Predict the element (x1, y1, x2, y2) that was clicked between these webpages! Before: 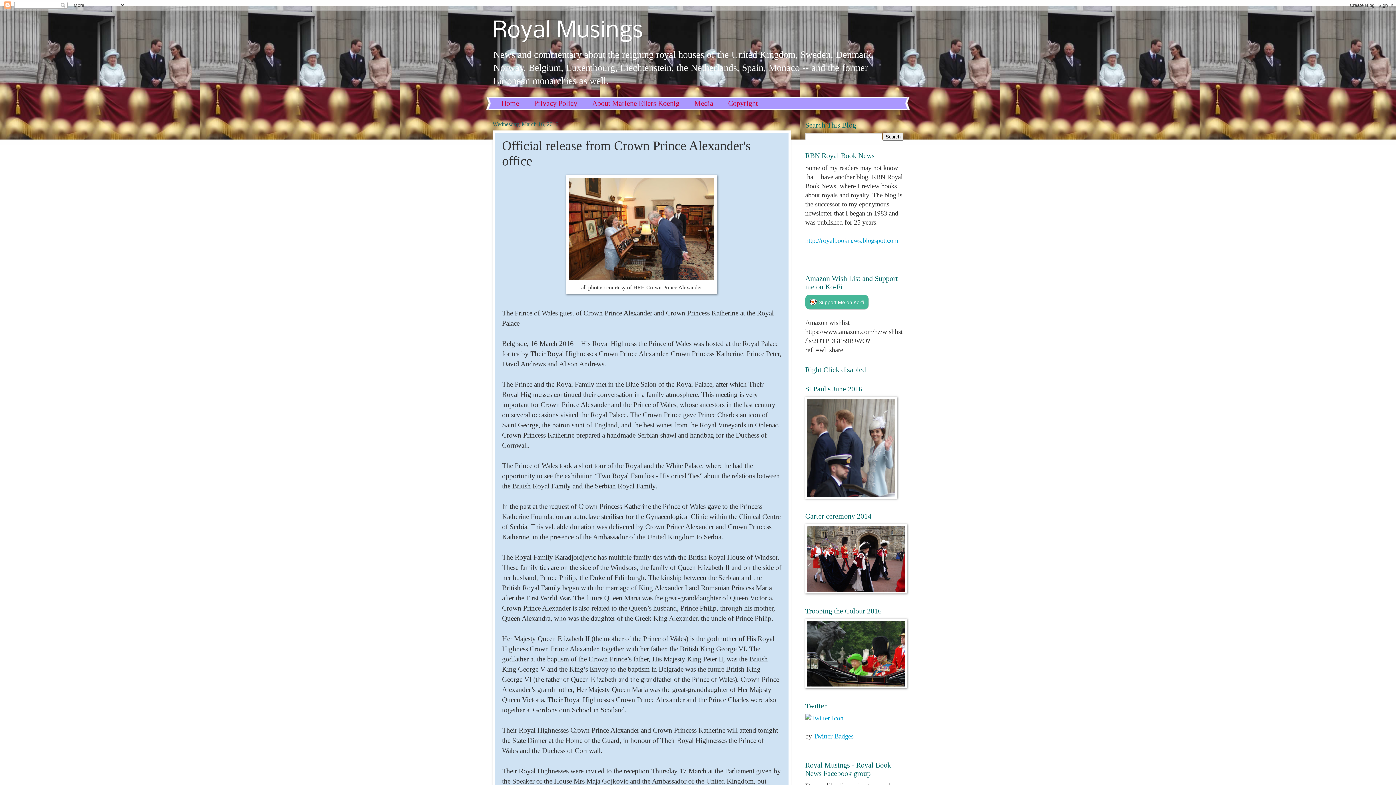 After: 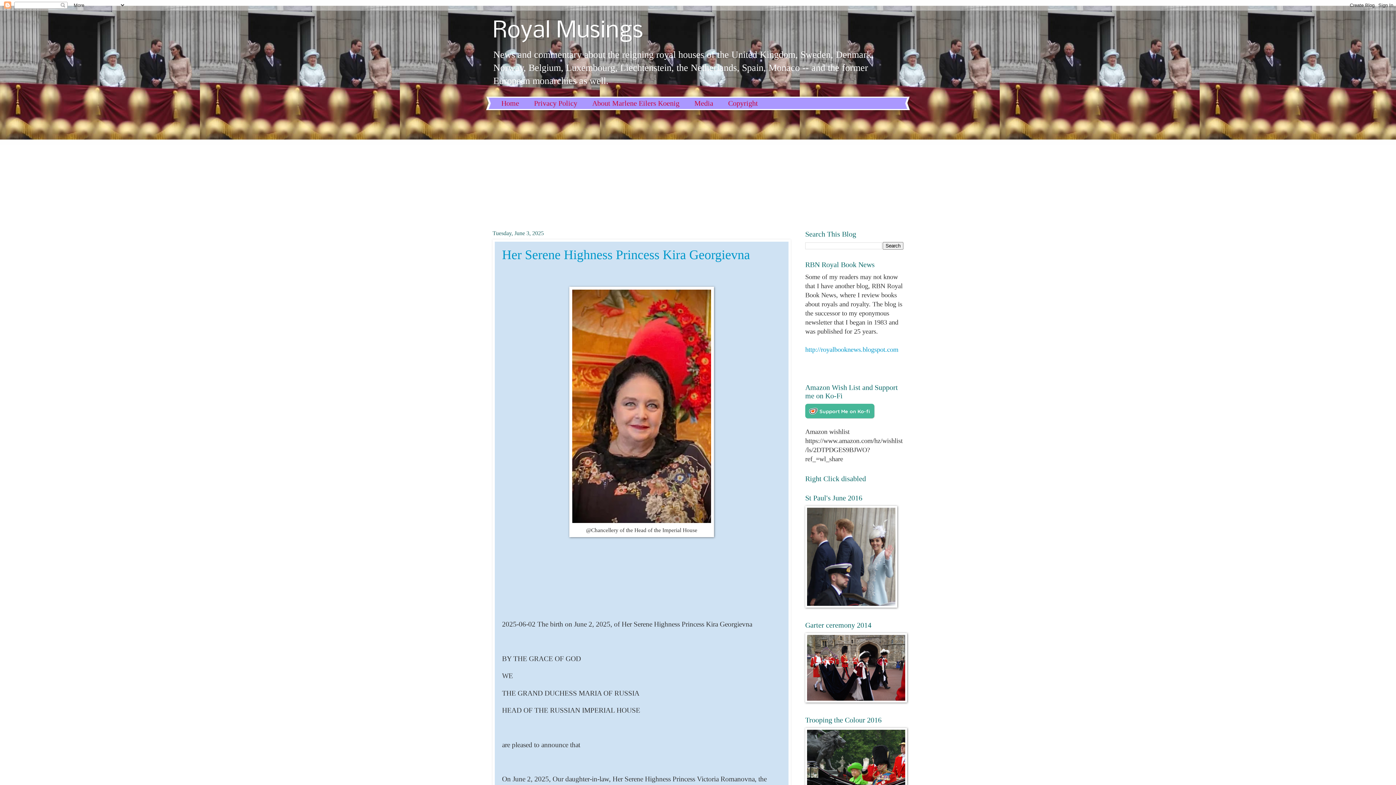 Action: label: Home bbox: (493, 97, 526, 109)